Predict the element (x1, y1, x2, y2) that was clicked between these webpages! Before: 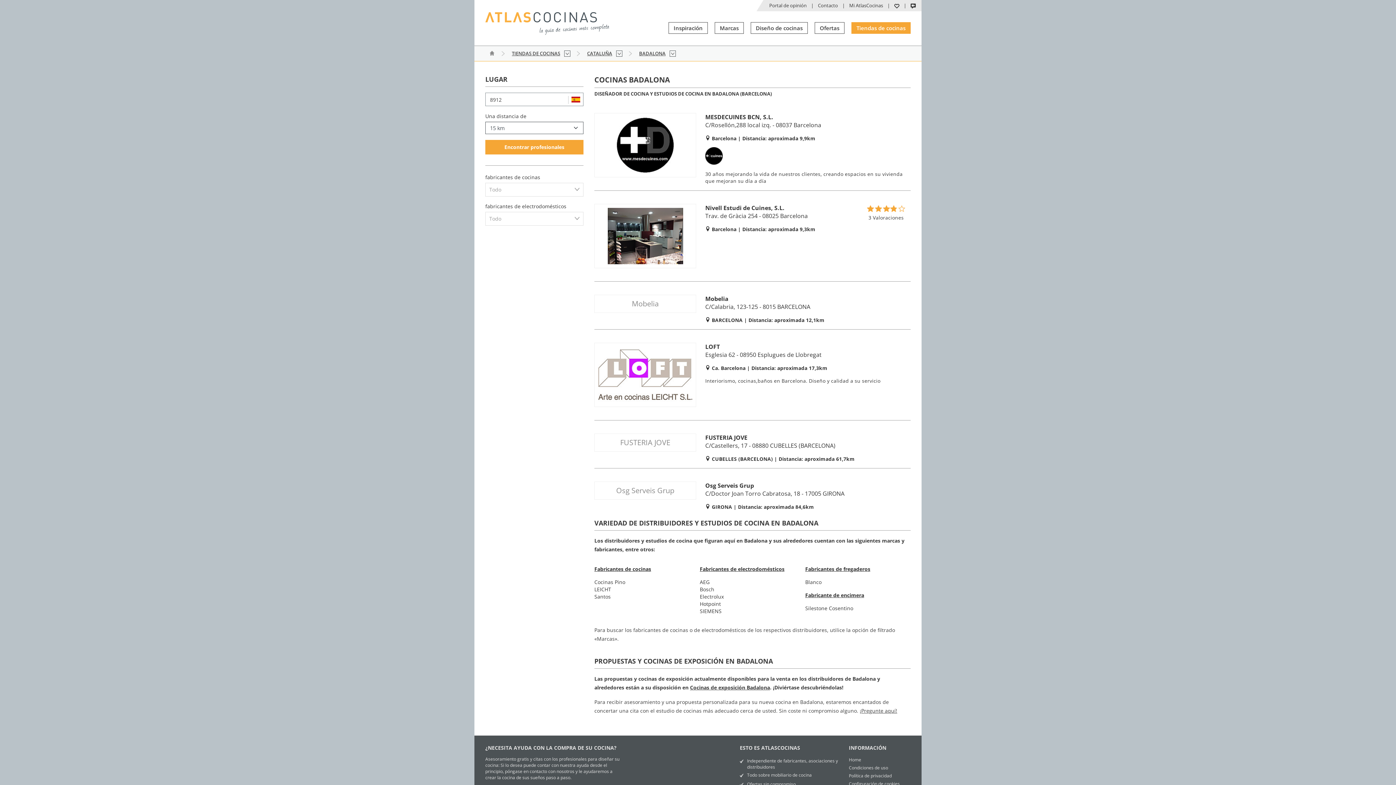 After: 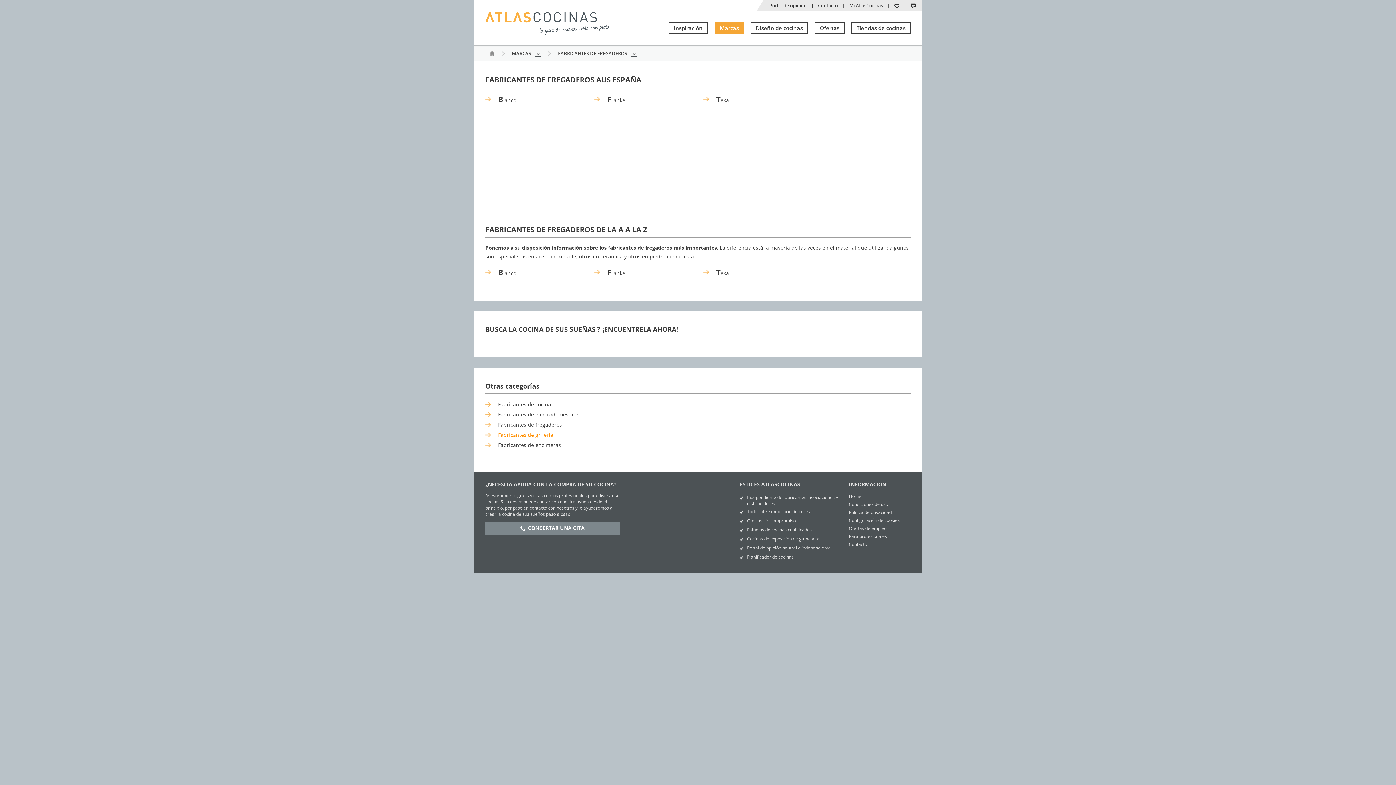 Action: bbox: (805, 565, 870, 572) label: Fabricantes de fregaderos